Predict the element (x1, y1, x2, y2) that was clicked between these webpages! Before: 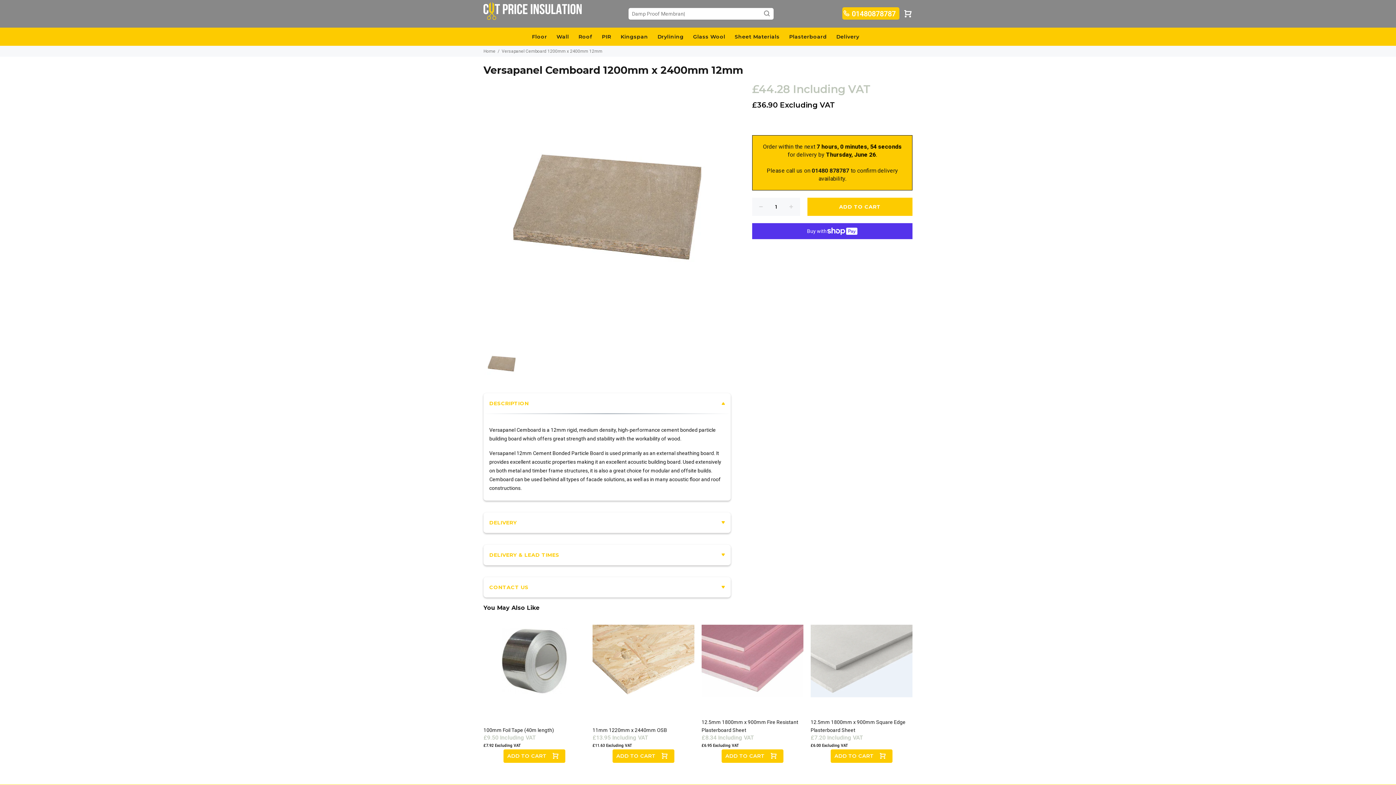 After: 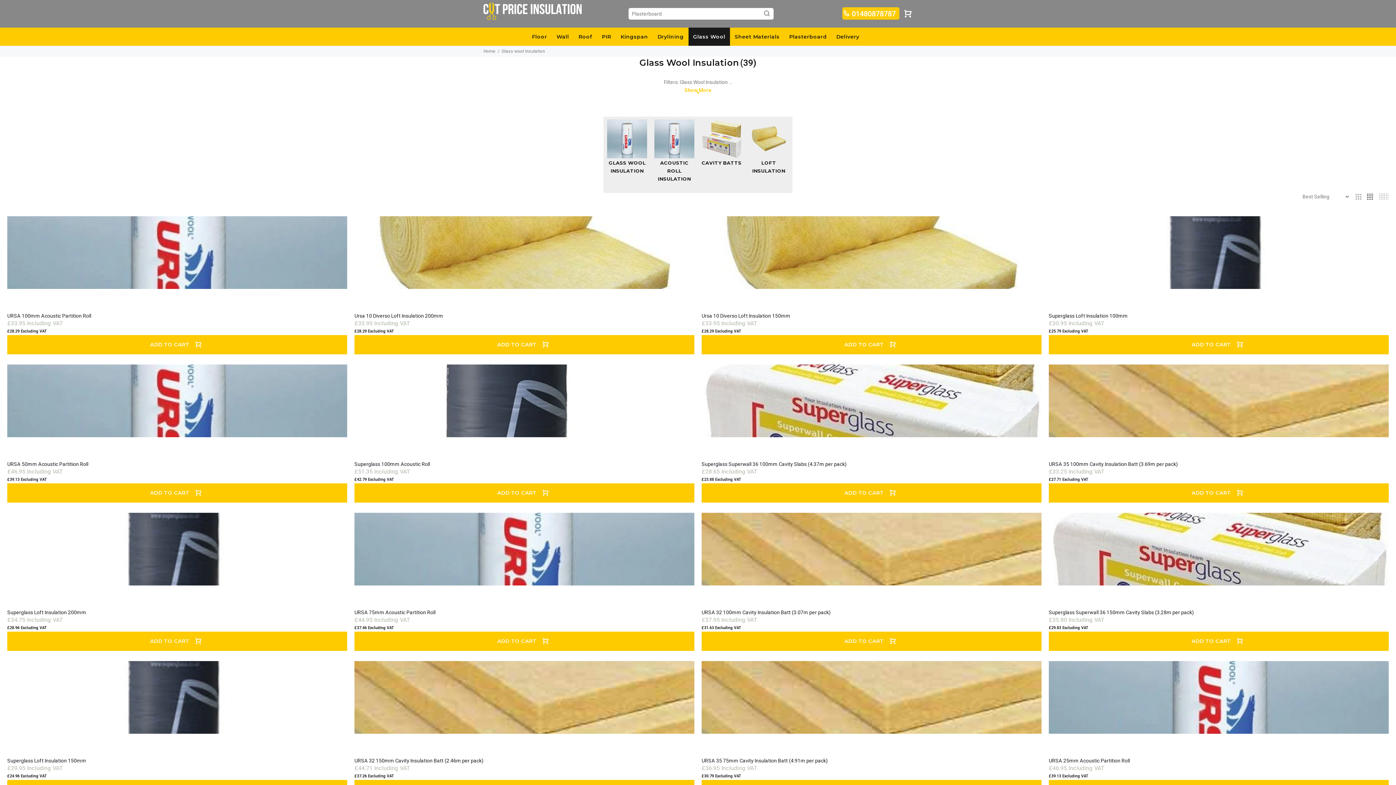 Action: label: Glass Wool bbox: (688, 27, 730, 45)